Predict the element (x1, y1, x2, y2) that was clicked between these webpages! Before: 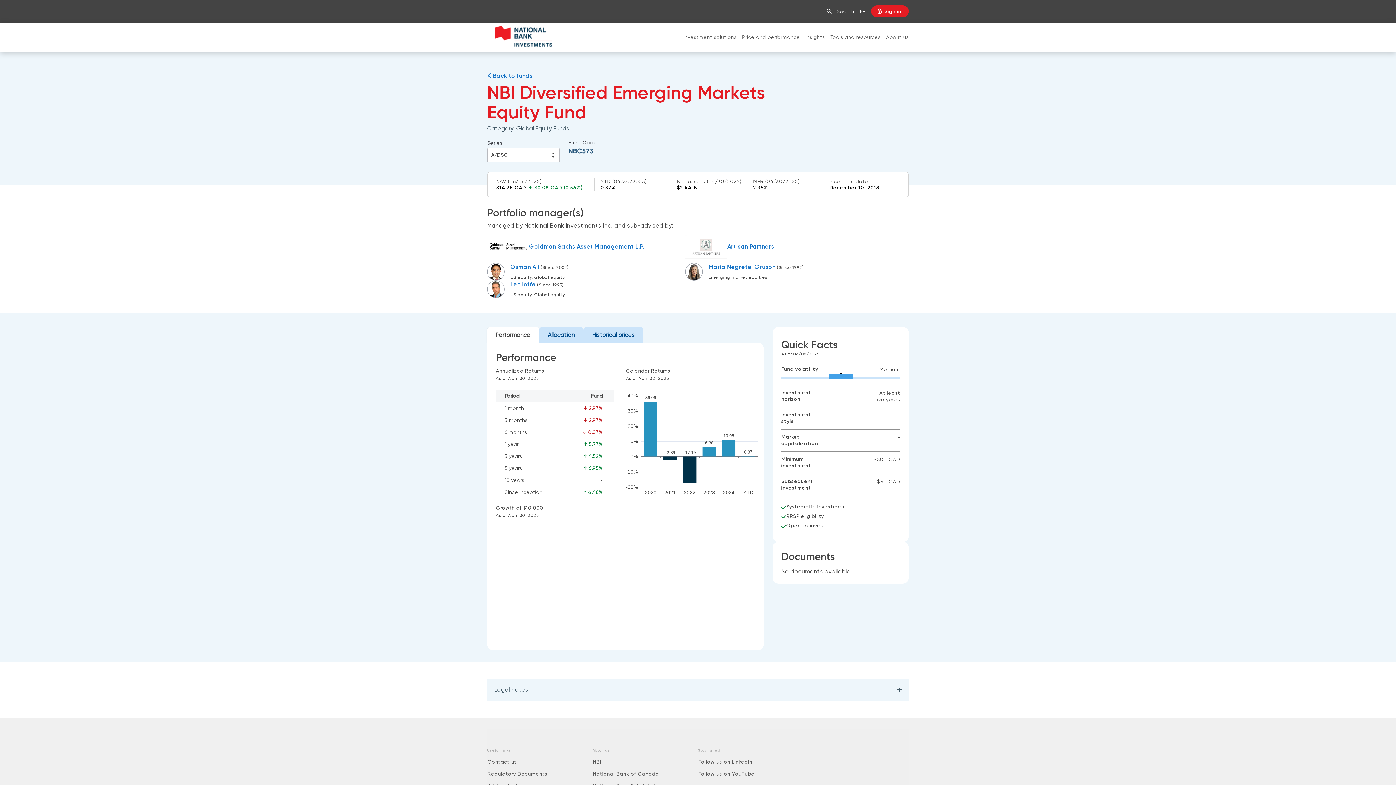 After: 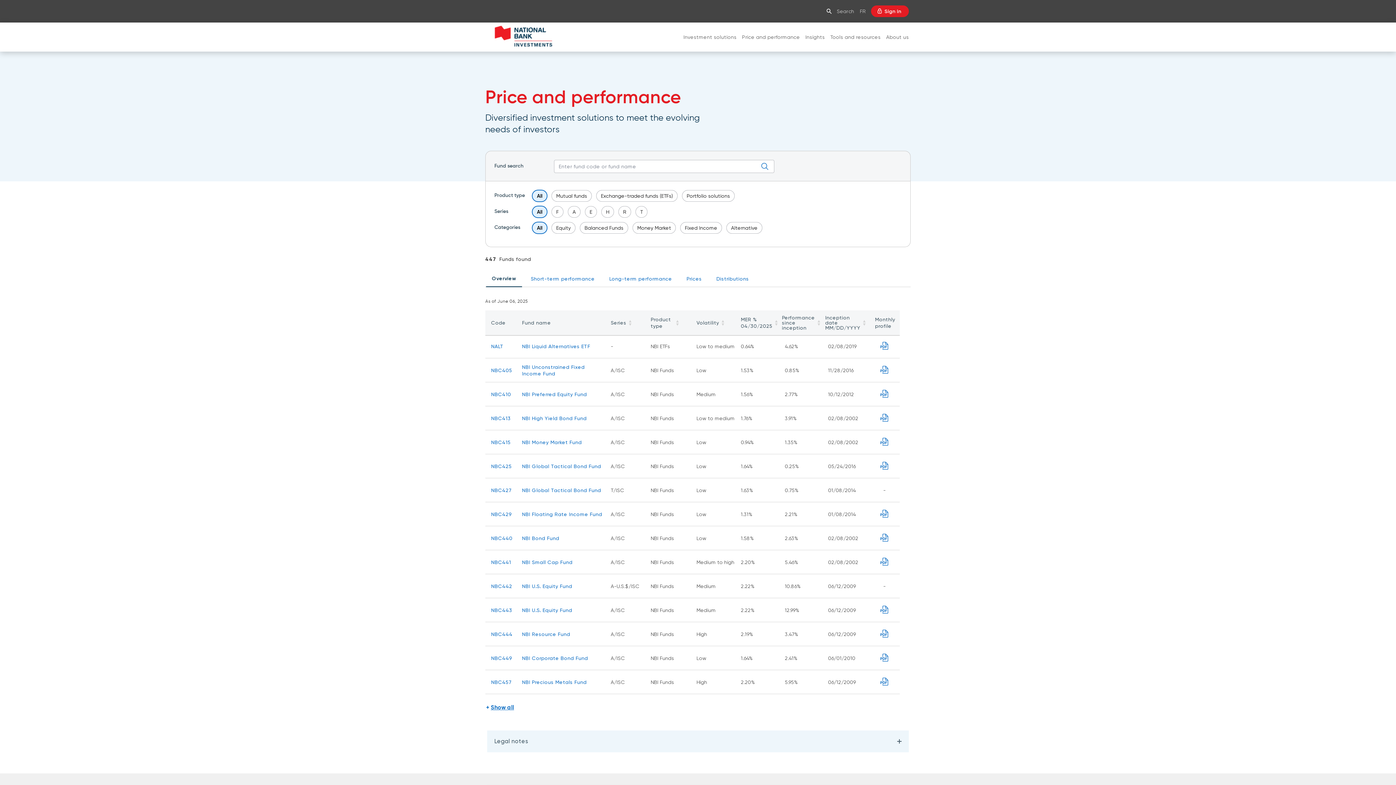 Action: label: Price and performance bbox: (742, 31, 800, 42)